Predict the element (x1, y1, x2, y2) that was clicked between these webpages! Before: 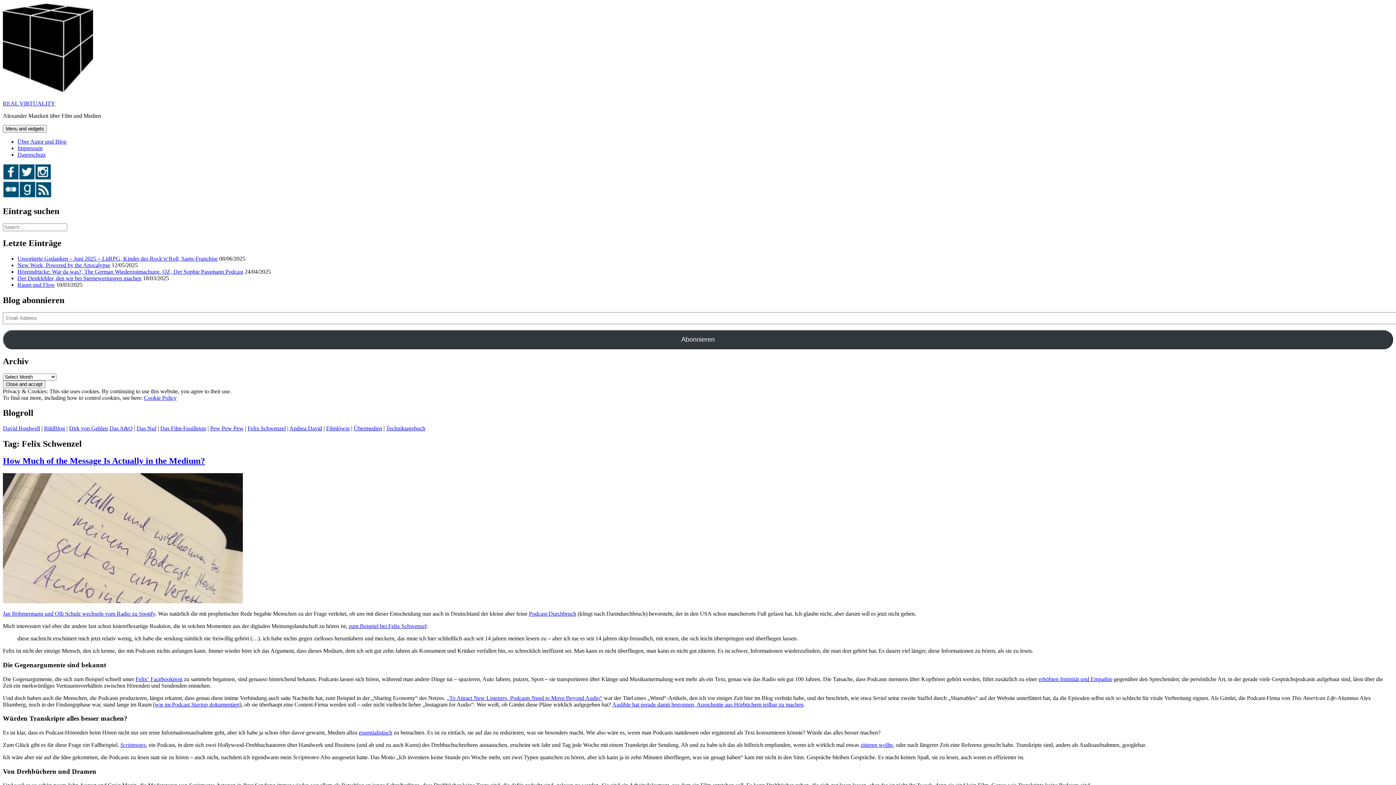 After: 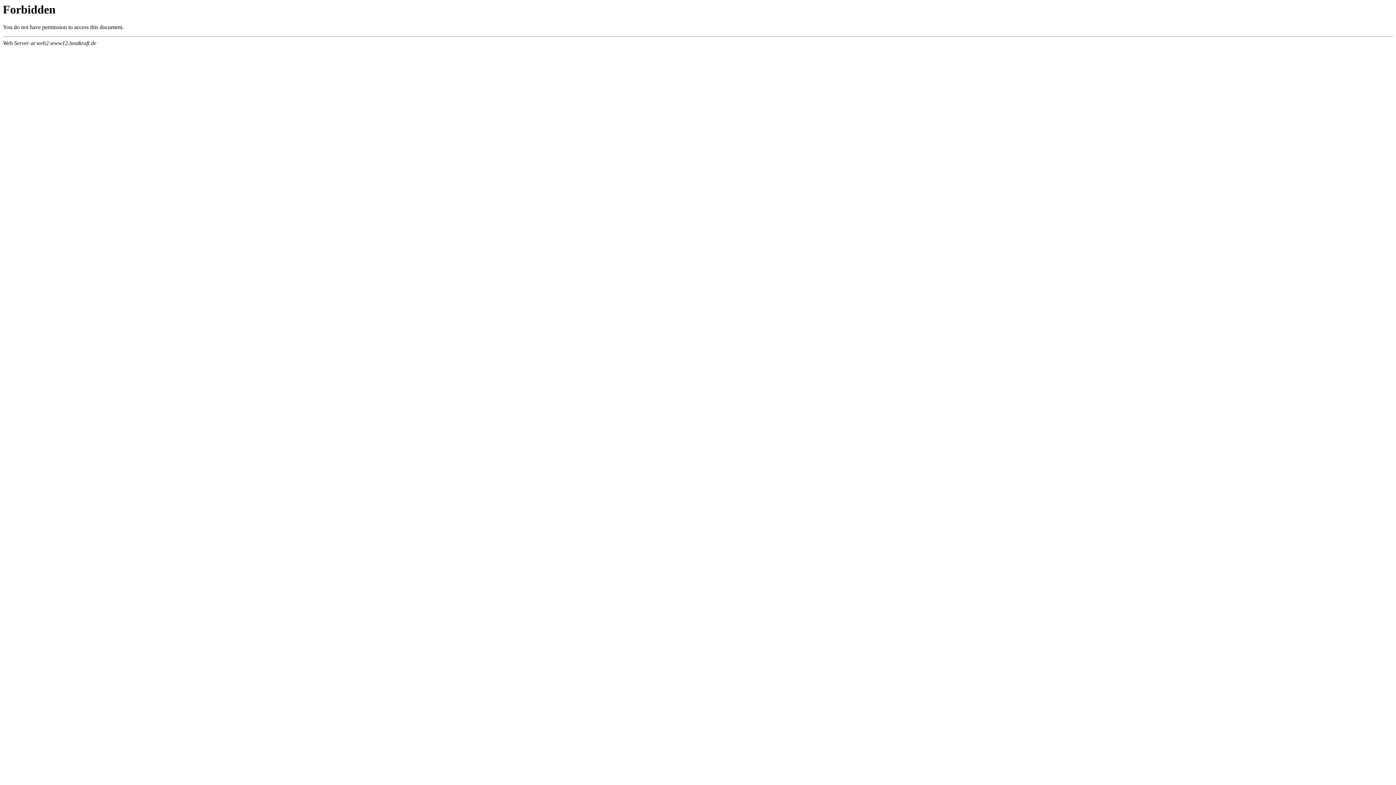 Action: label: Pew Pew Pew bbox: (210, 425, 243, 431)